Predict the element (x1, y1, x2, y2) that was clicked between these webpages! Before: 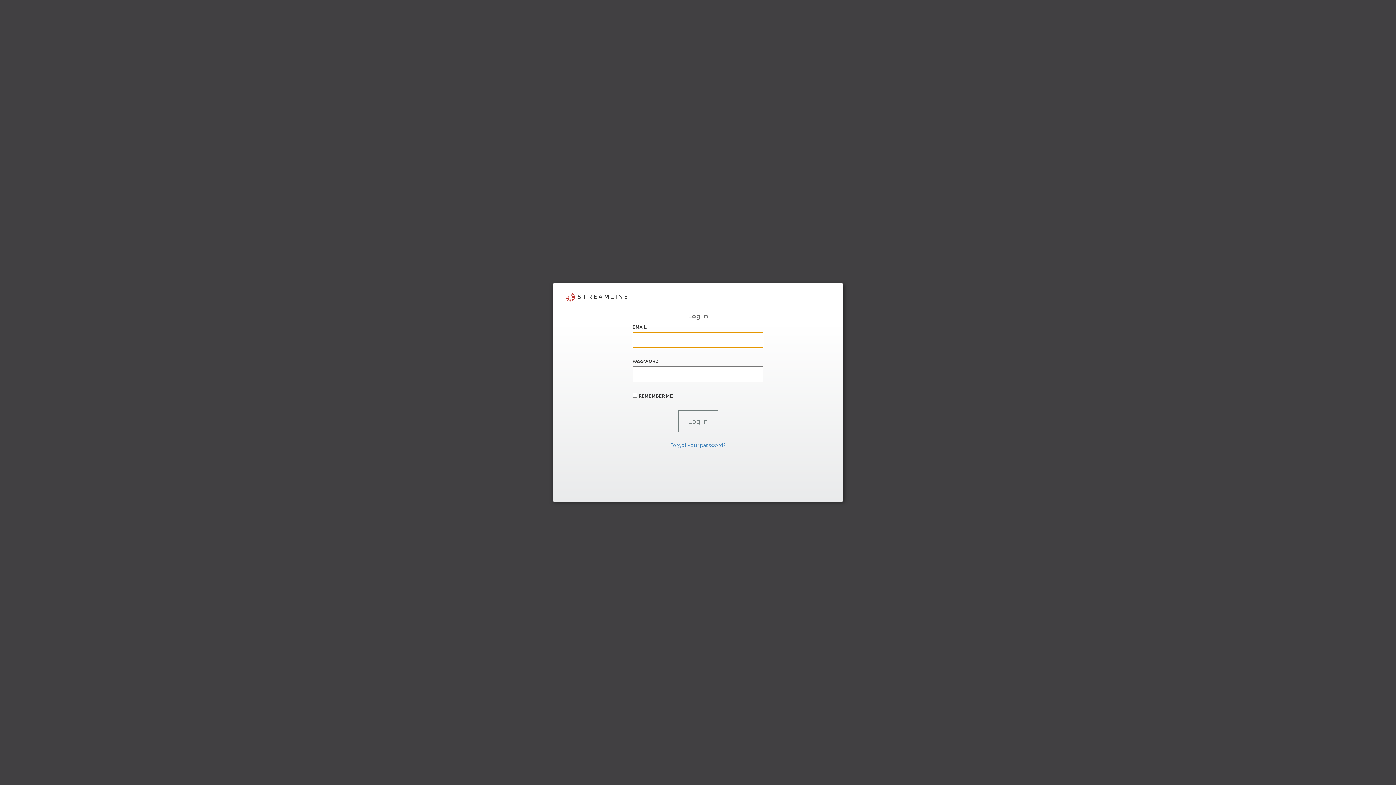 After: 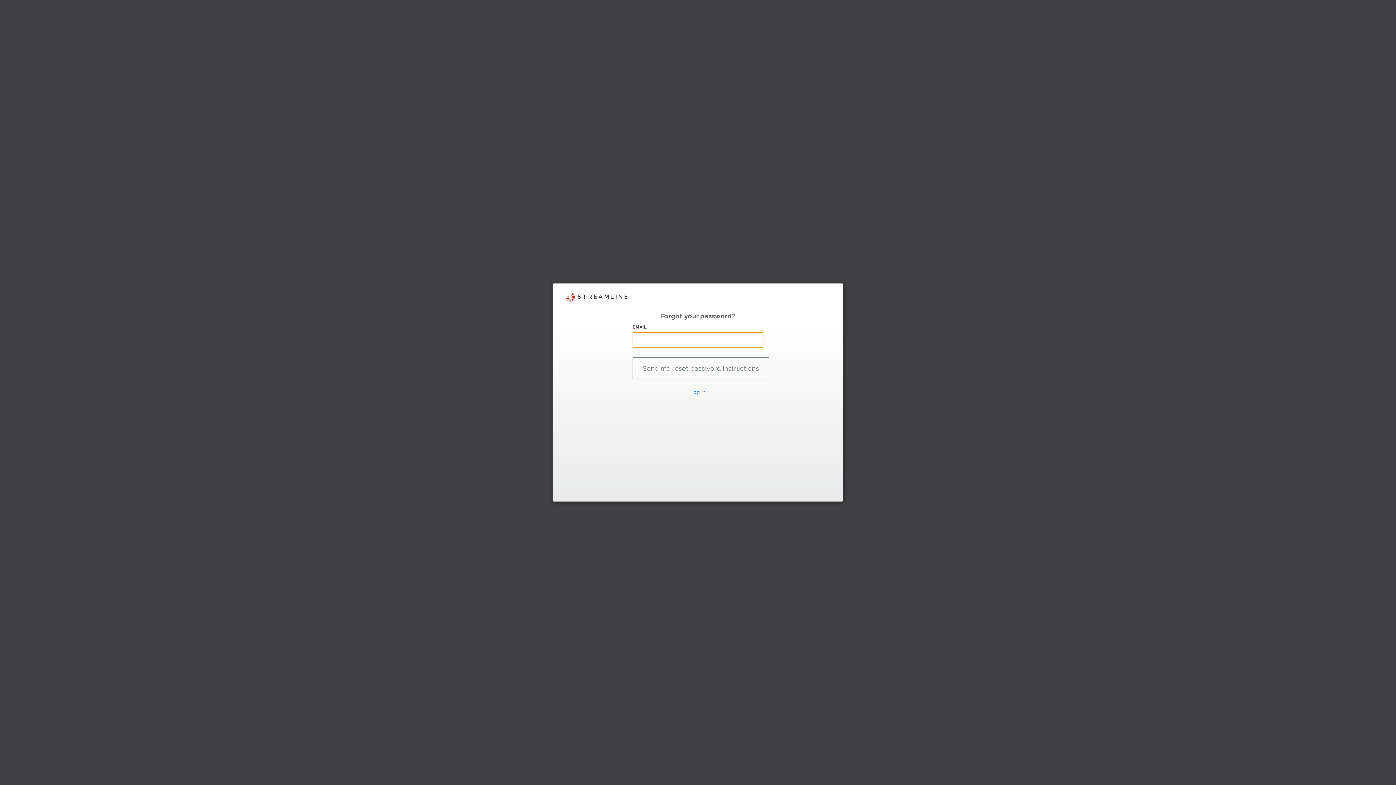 Action: bbox: (670, 442, 726, 448) label: Forgot your password?